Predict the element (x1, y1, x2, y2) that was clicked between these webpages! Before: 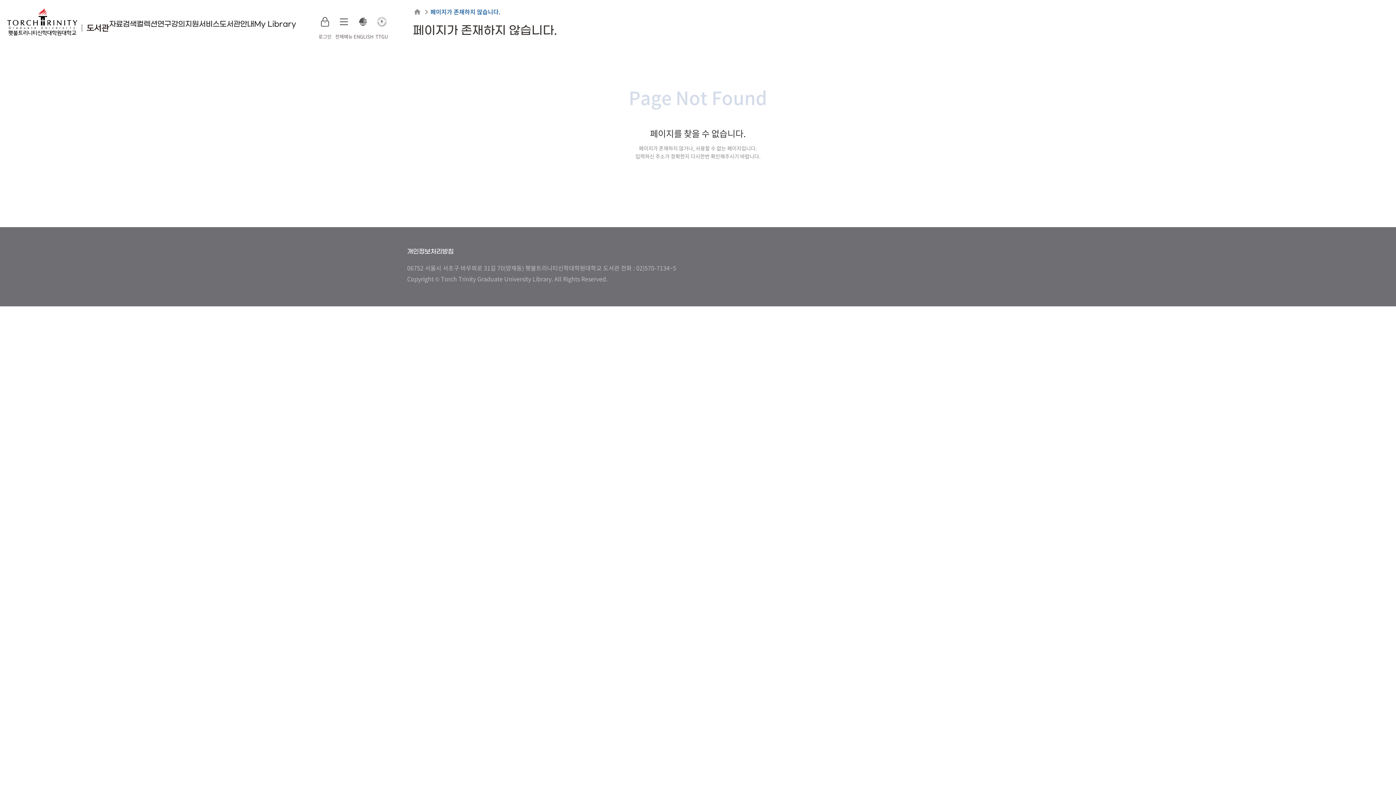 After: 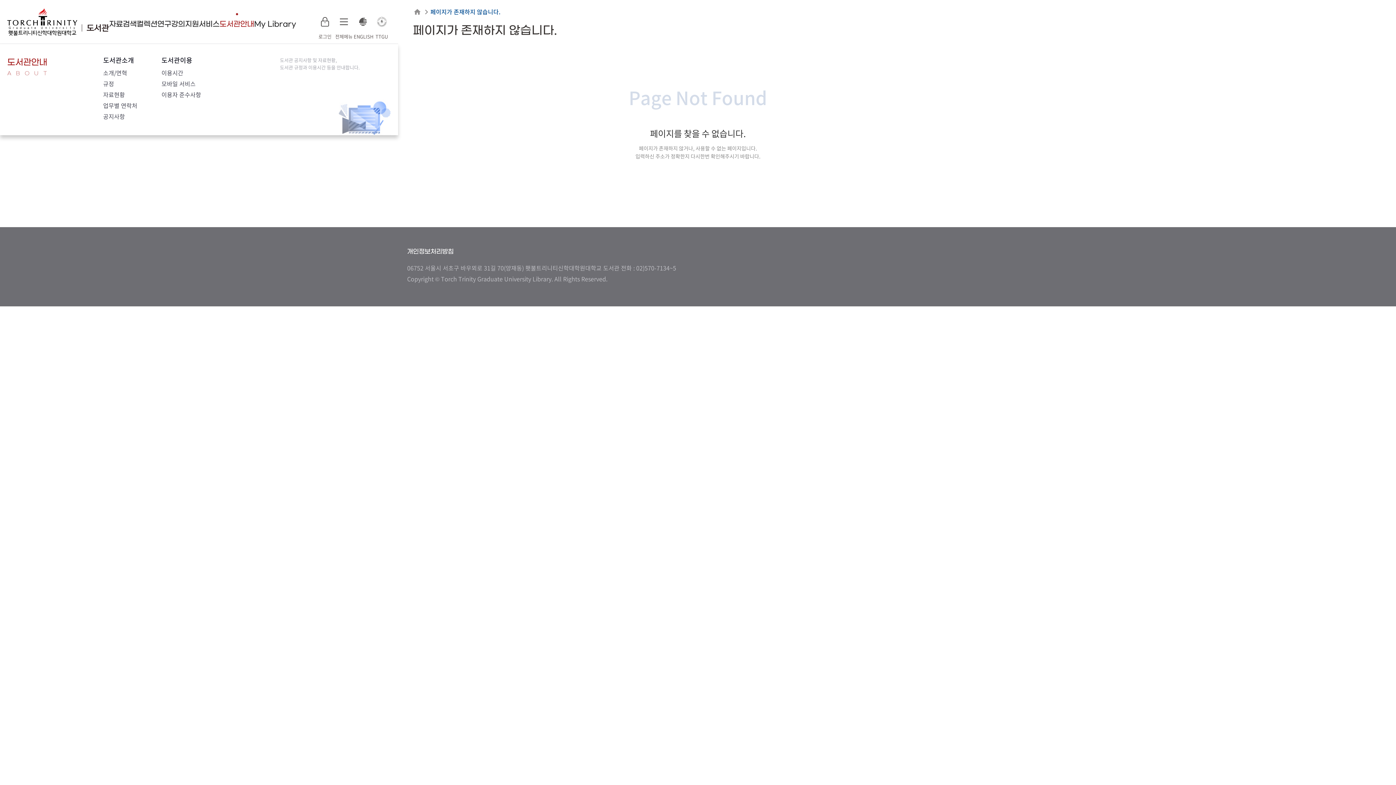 Action: bbox: (219, 19, 254, 28) label: 도서관안내